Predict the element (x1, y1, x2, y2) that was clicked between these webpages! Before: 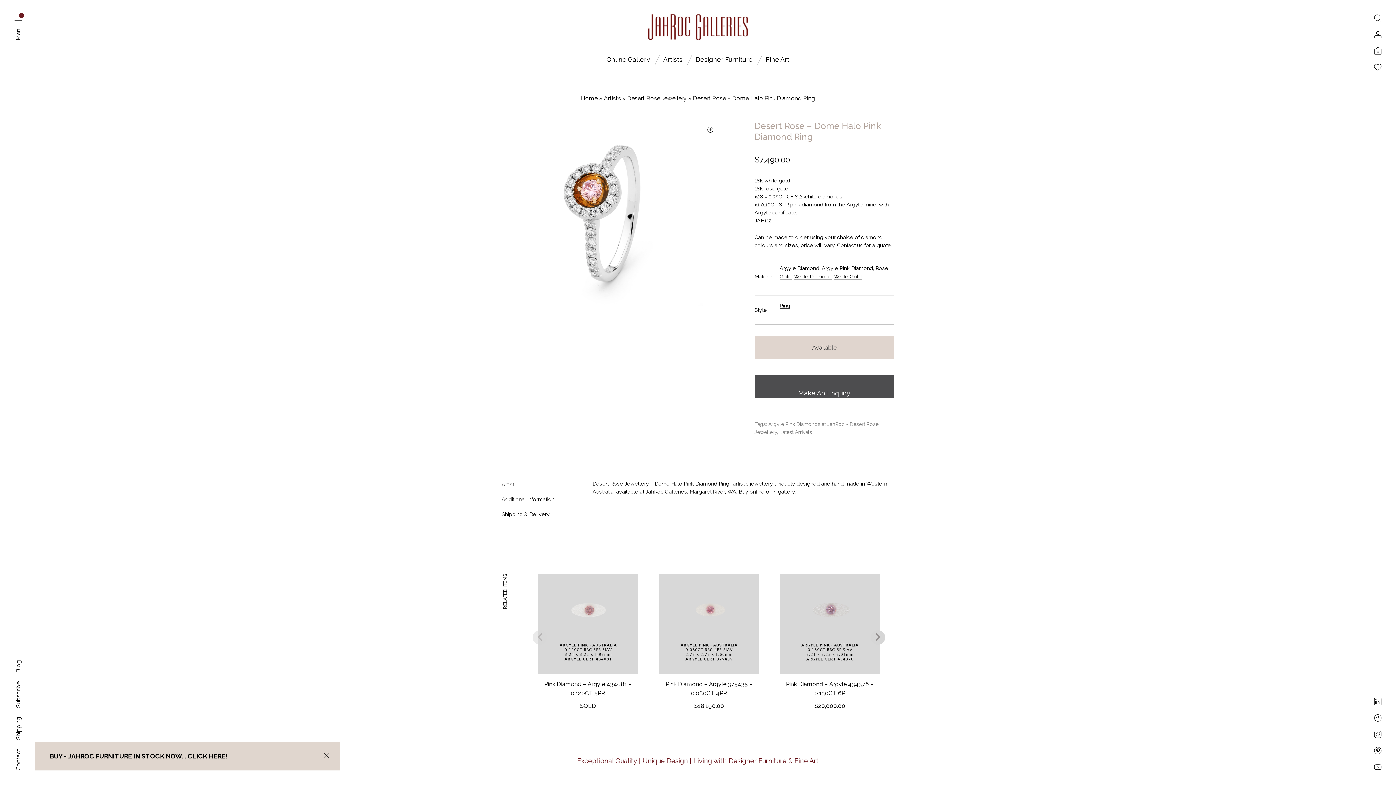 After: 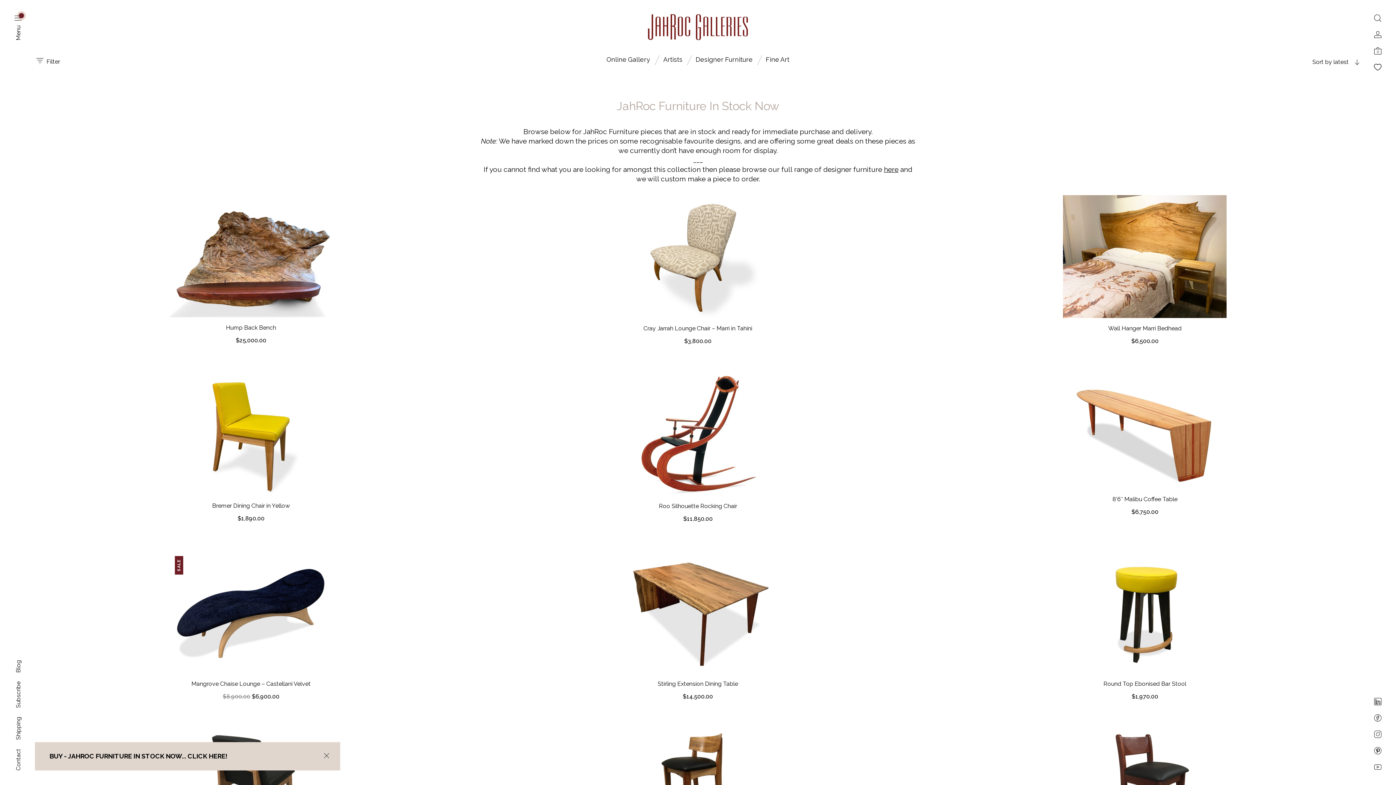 Action: bbox: (187, 752, 227, 760) label: CLICK HERE!